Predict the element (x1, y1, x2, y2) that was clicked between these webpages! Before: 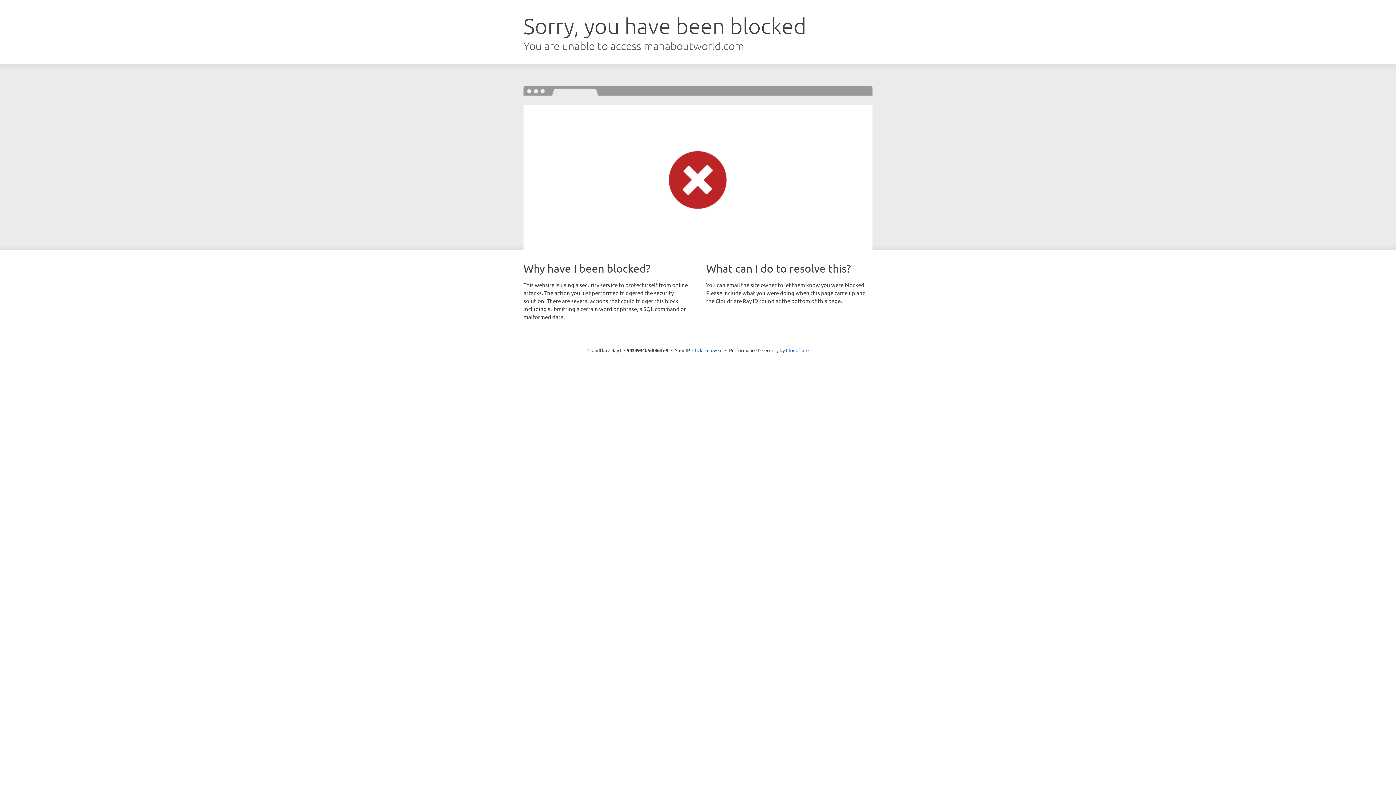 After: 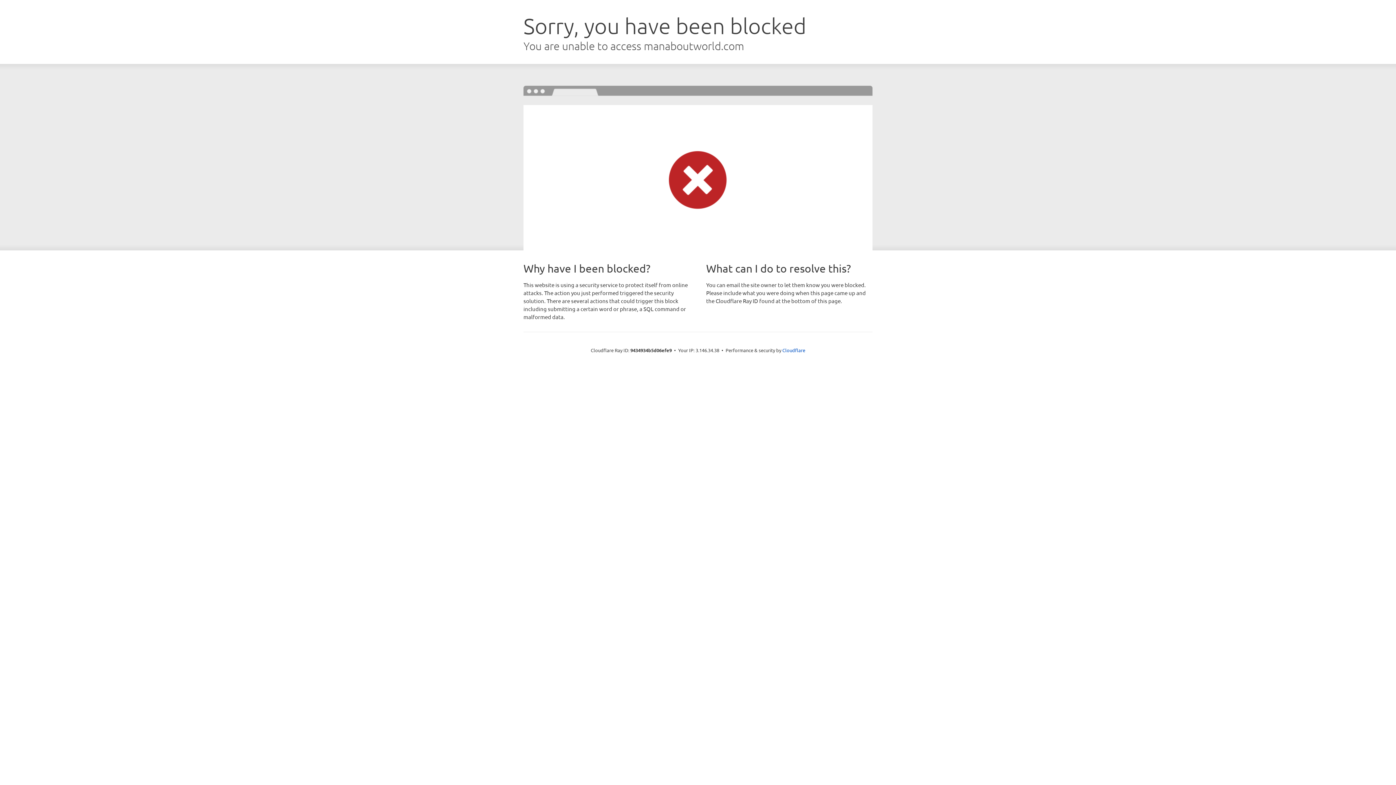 Action: bbox: (692, 346, 722, 353) label: Click to reveal